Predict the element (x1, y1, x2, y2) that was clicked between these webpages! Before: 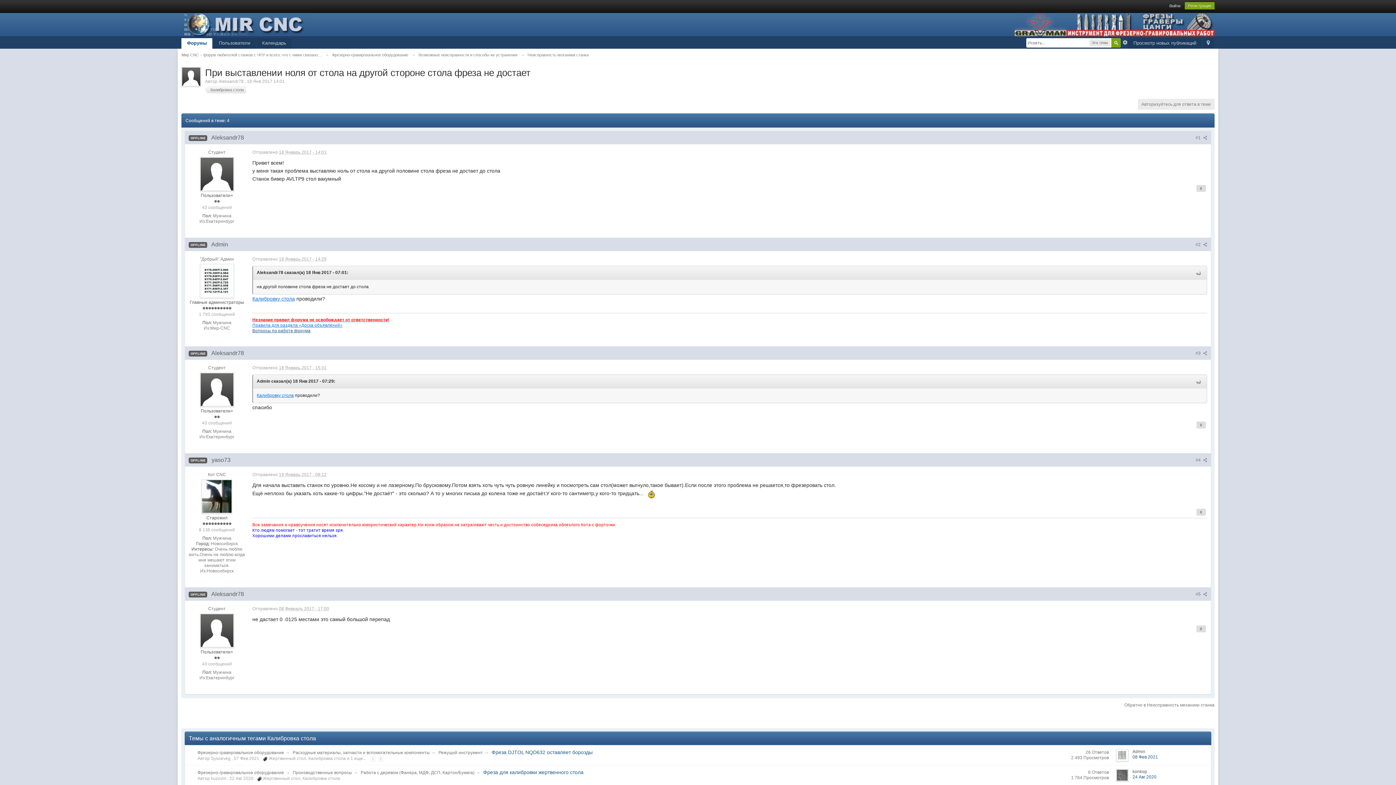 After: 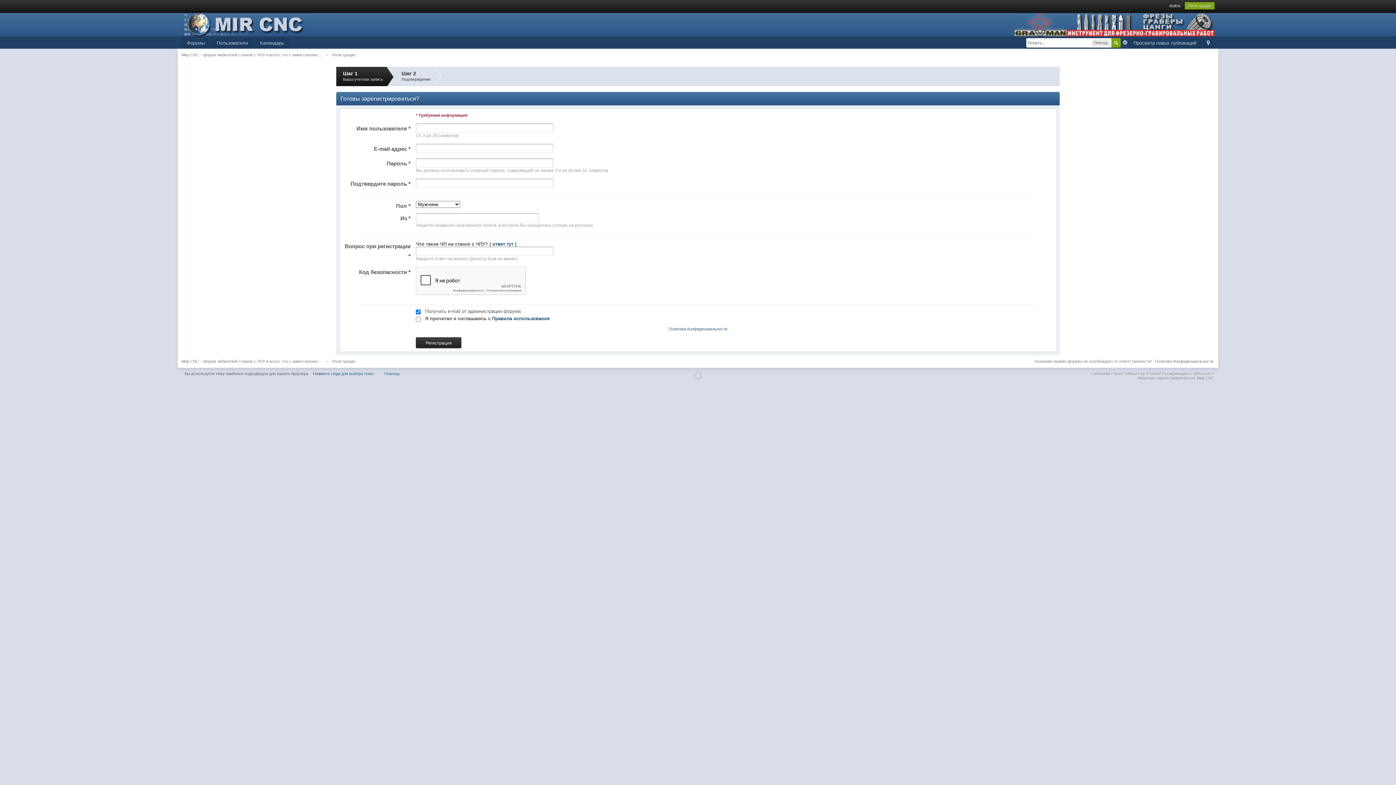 Action: label: Регистрация bbox: (1185, 2, 1214, 9)